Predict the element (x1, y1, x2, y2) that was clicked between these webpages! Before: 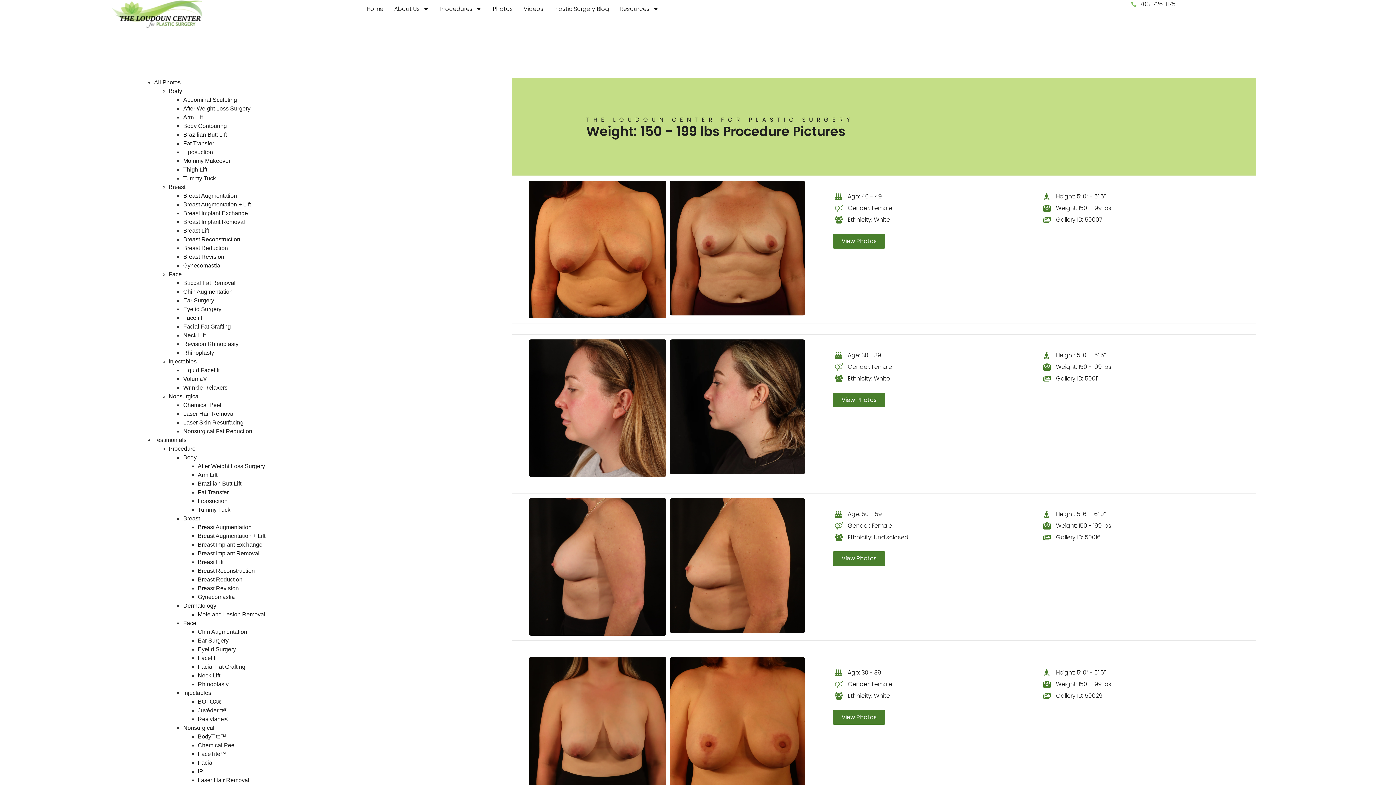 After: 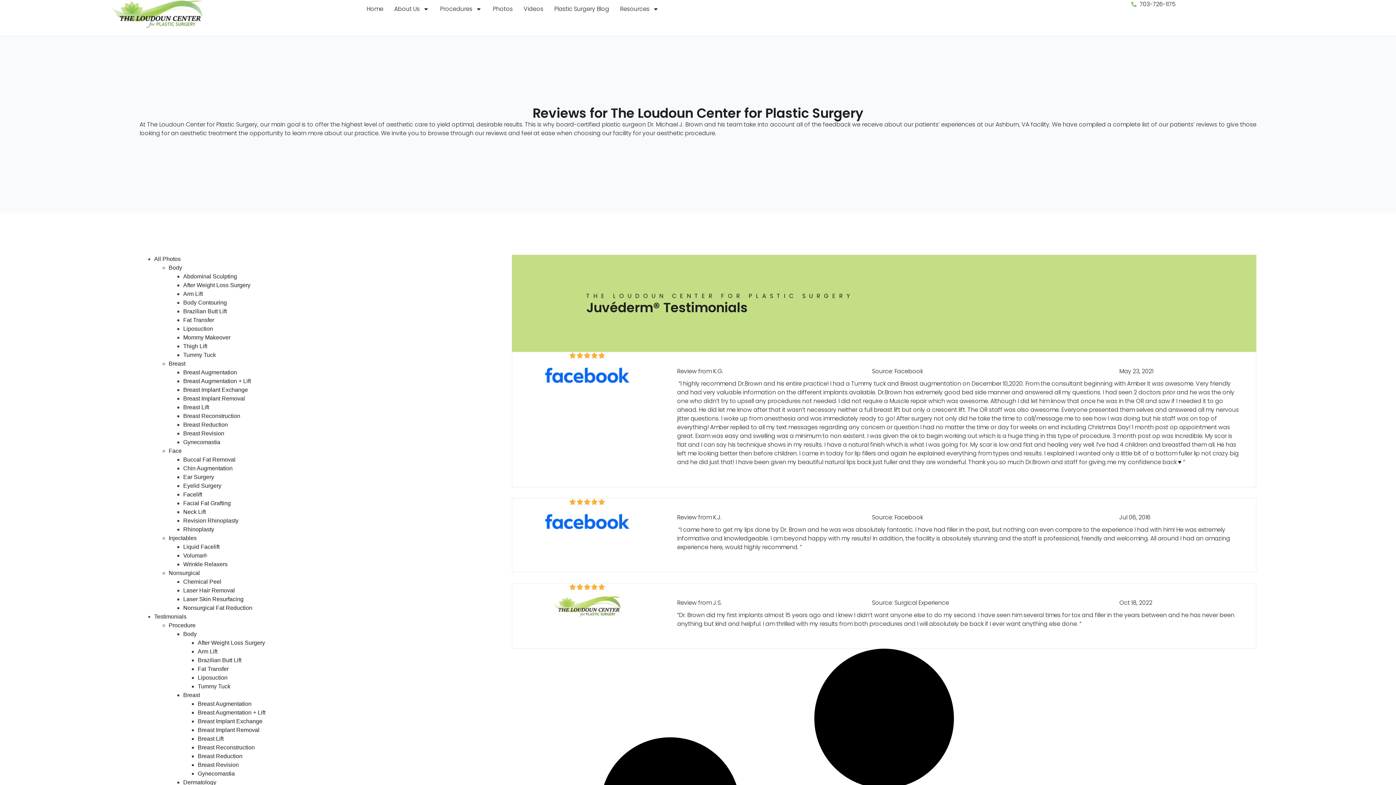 Action: bbox: (197, 707, 227, 713) label: Juvéderm®